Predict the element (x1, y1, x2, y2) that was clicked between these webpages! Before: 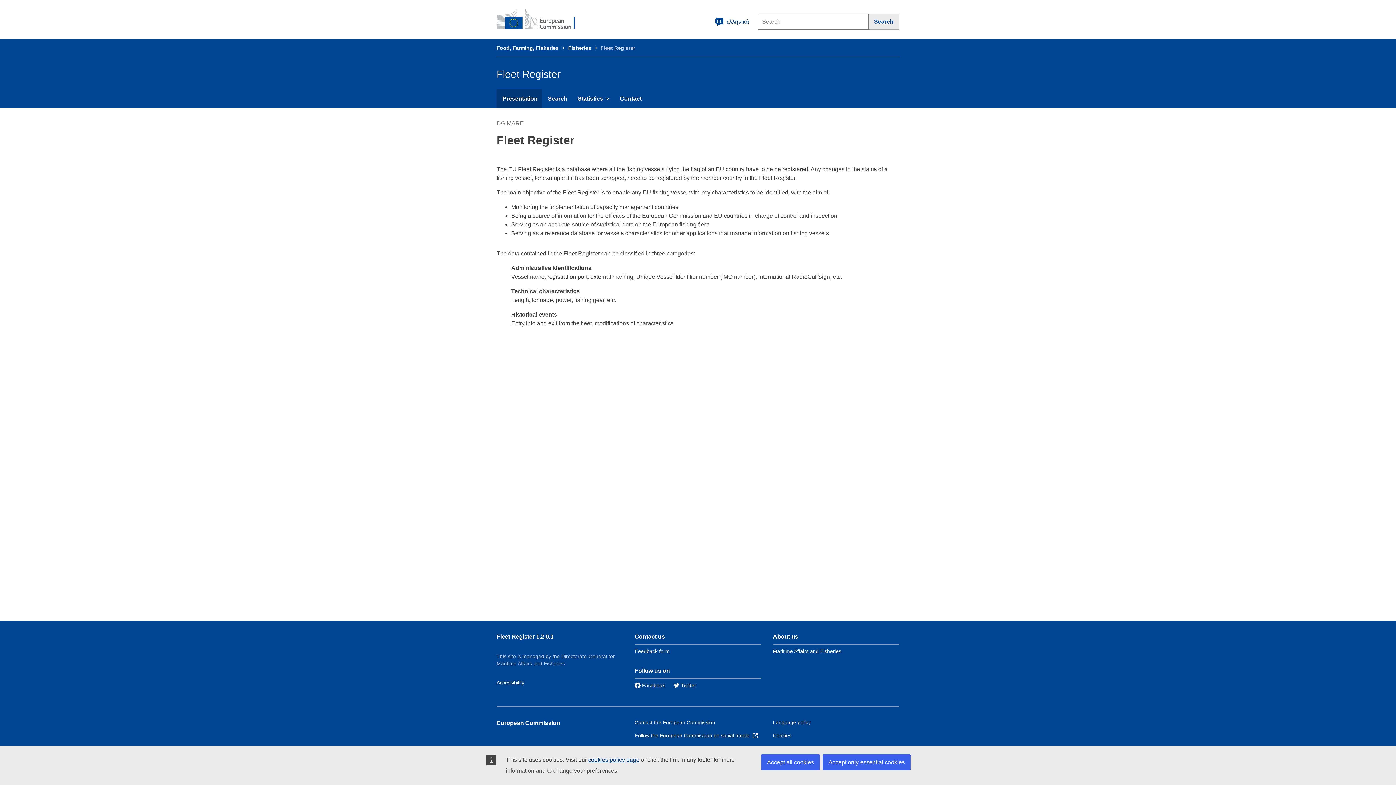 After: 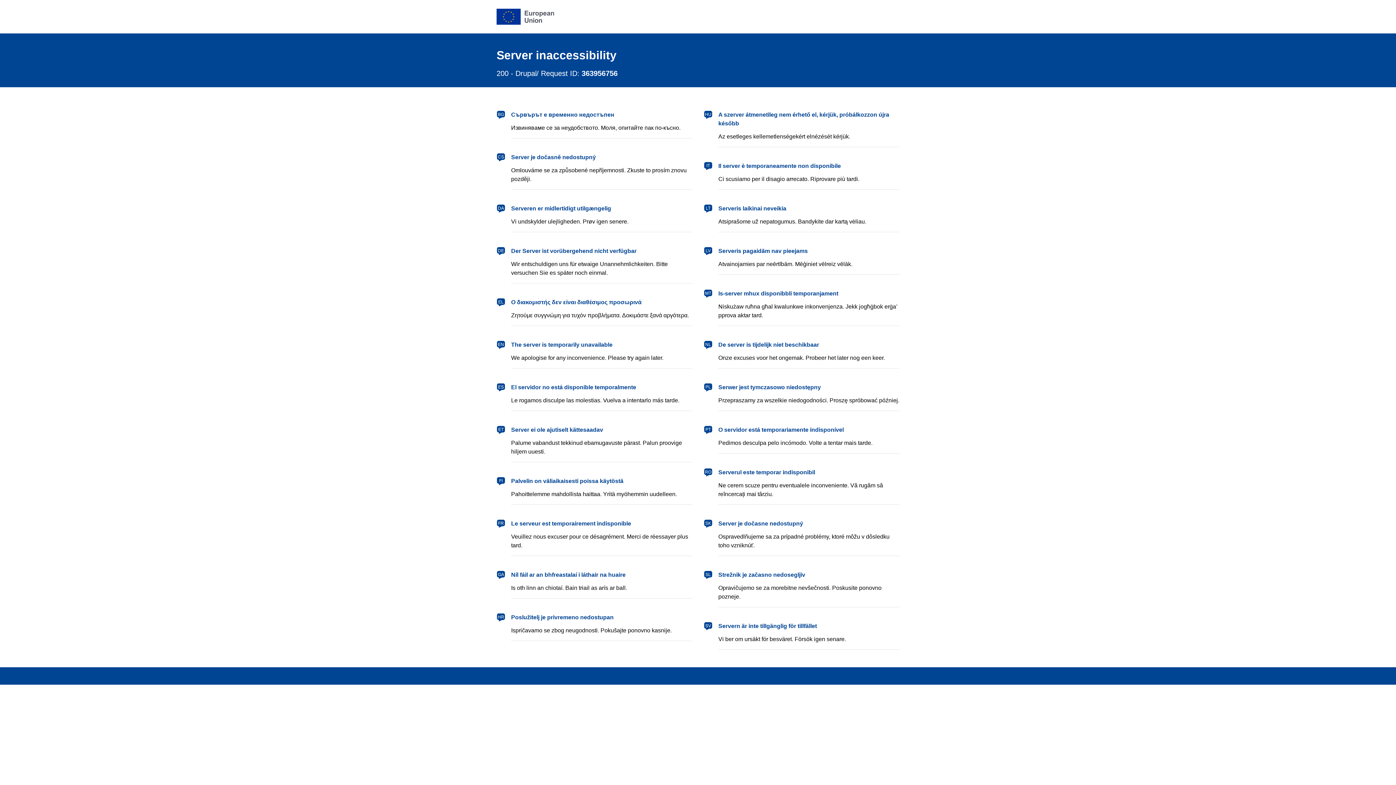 Action: label: Fisheries bbox: (568, 45, 591, 50)